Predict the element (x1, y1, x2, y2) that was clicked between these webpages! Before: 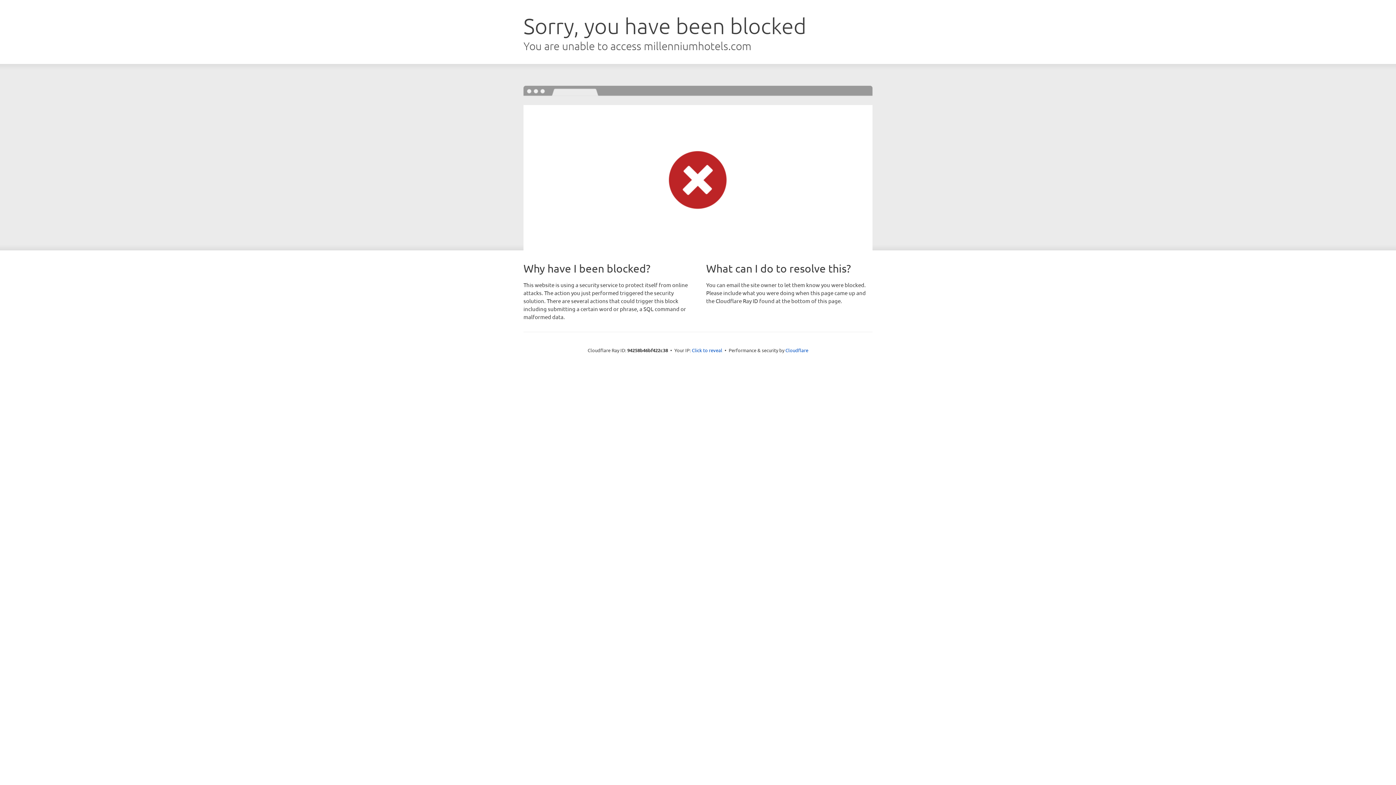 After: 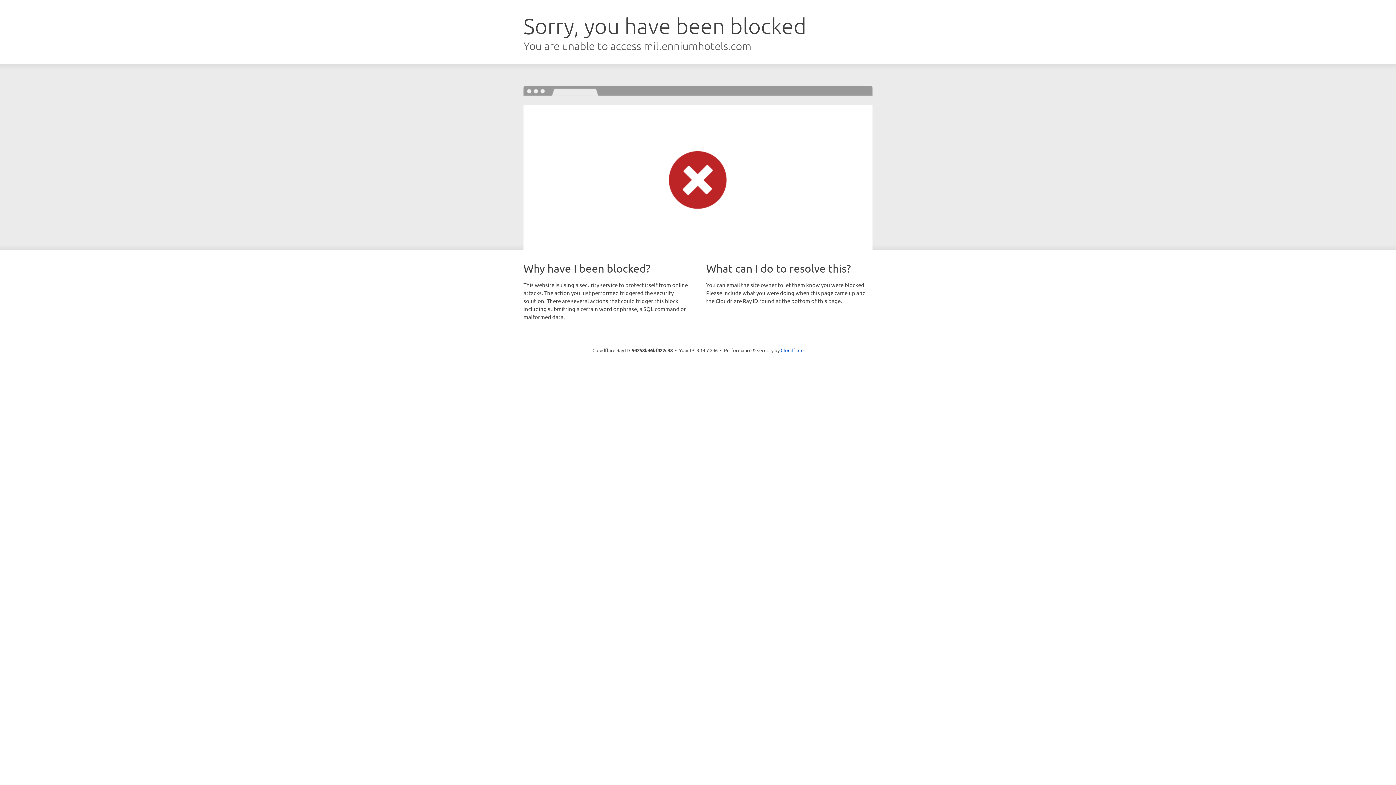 Action: label: Click to reveal bbox: (692, 346, 722, 353)